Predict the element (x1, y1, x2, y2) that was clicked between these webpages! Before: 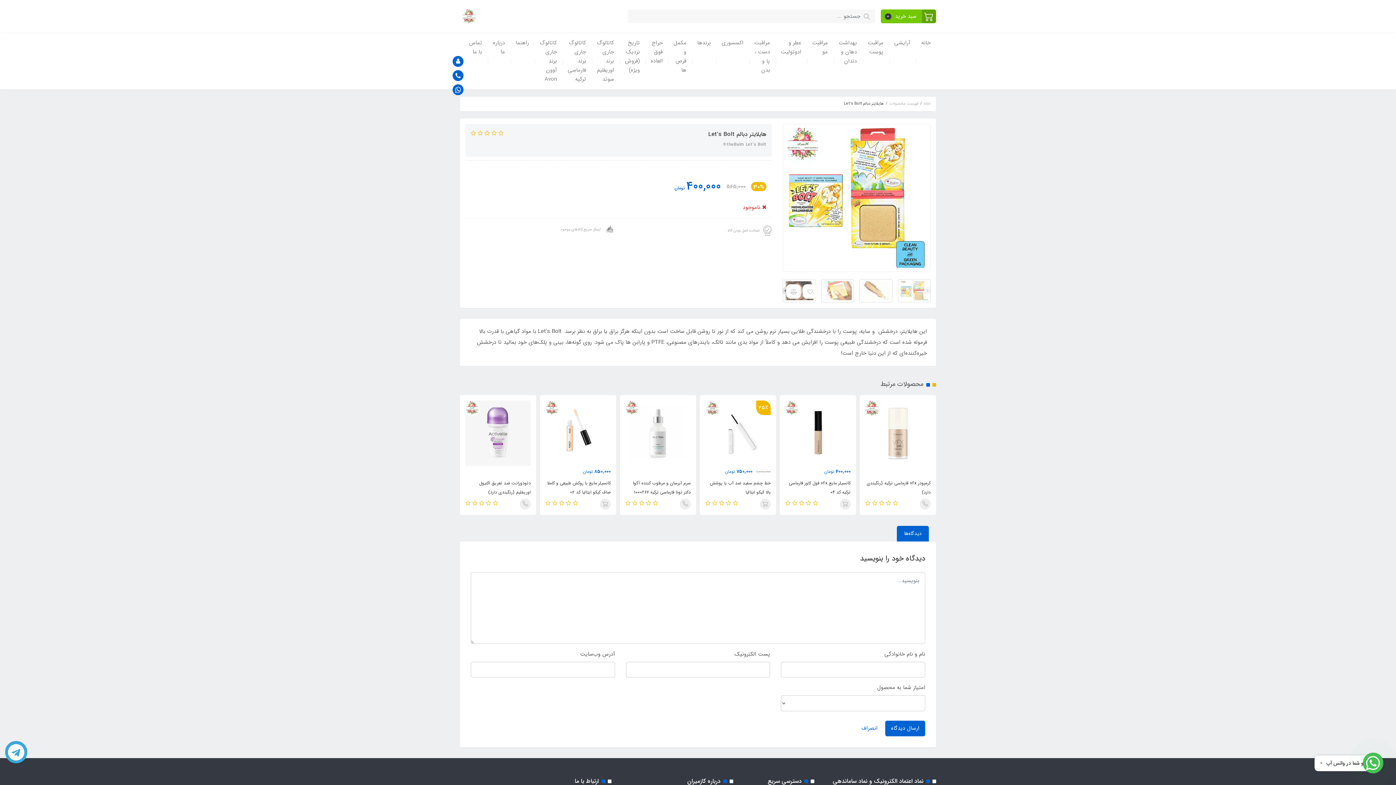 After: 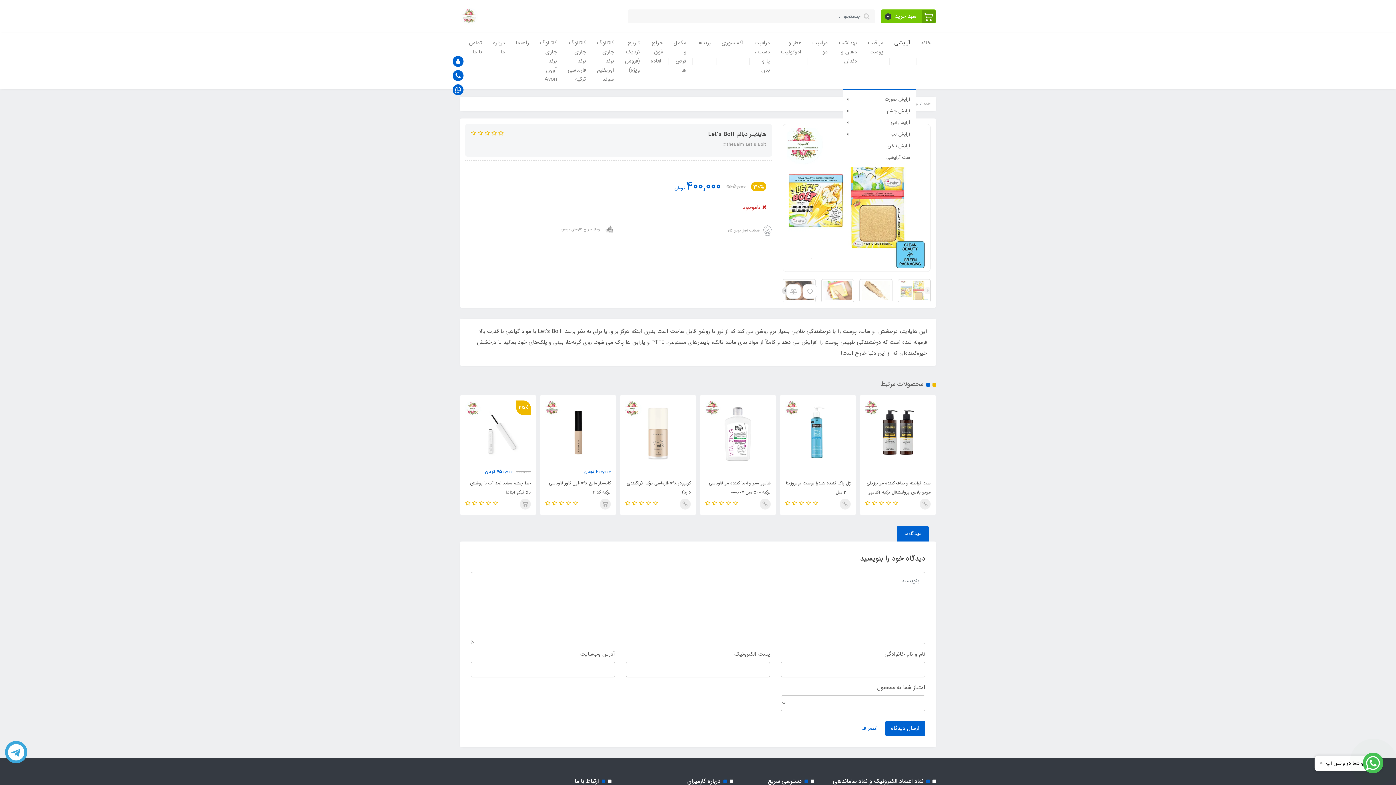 Action: bbox: (889, 33, 916, 53) label: آرایشی